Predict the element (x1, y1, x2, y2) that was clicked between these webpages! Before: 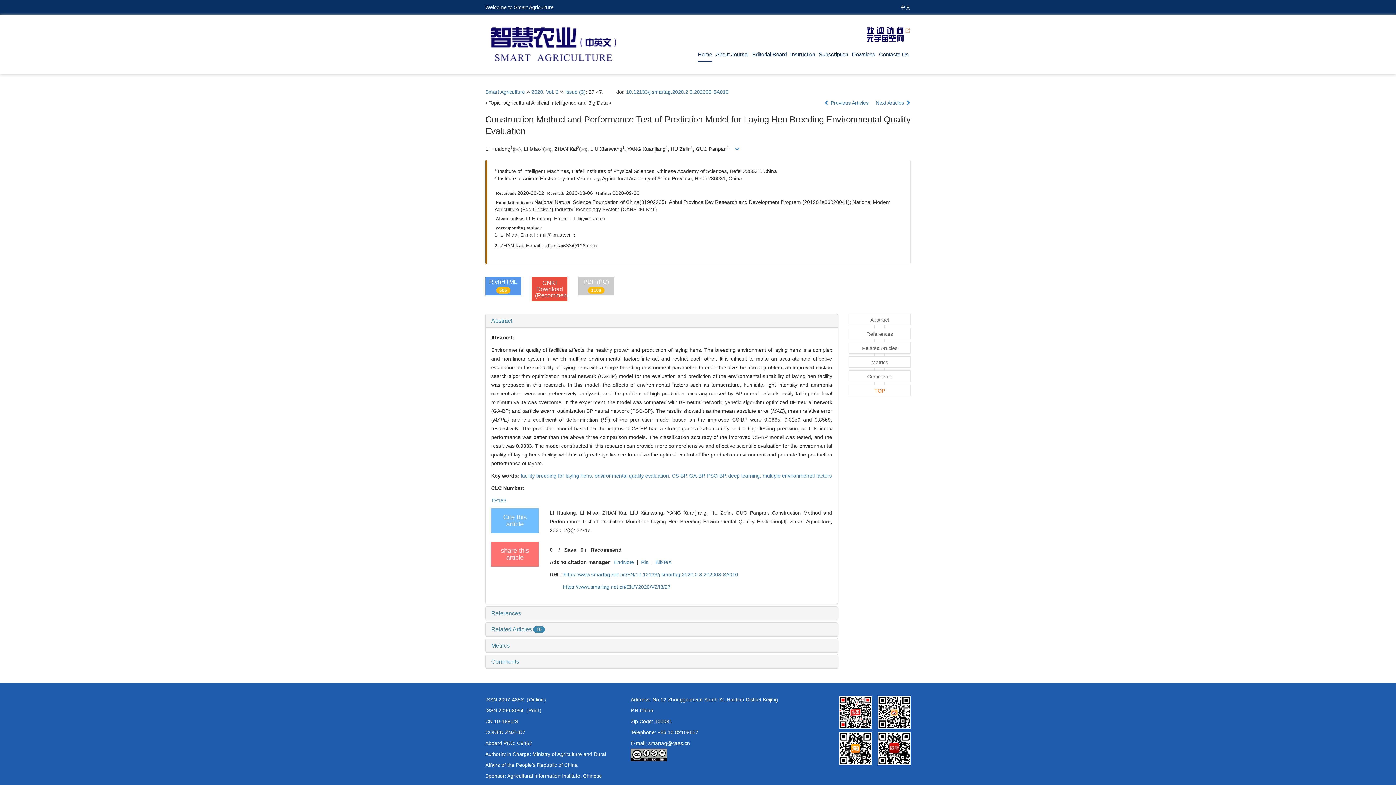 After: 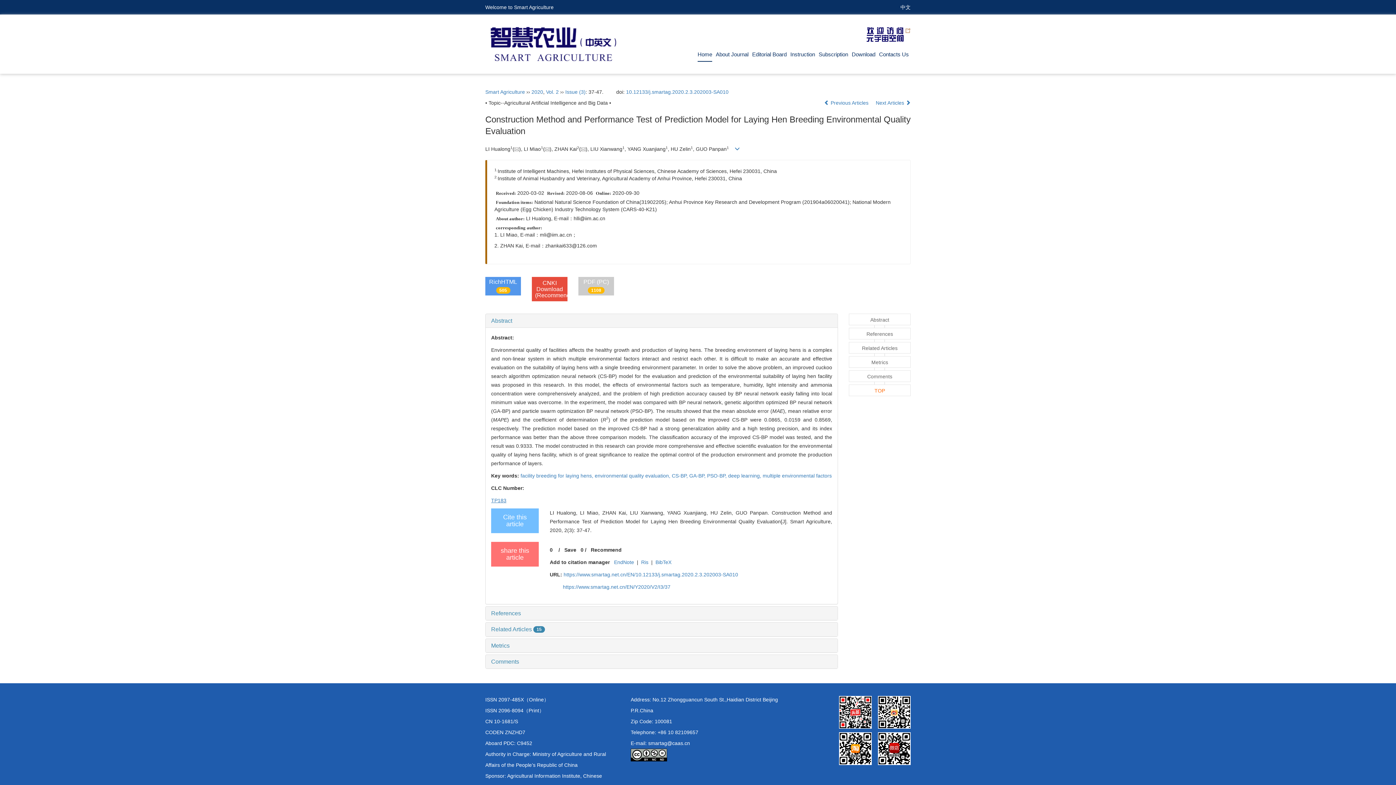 Action: bbox: (491, 497, 506, 503) label: TP183